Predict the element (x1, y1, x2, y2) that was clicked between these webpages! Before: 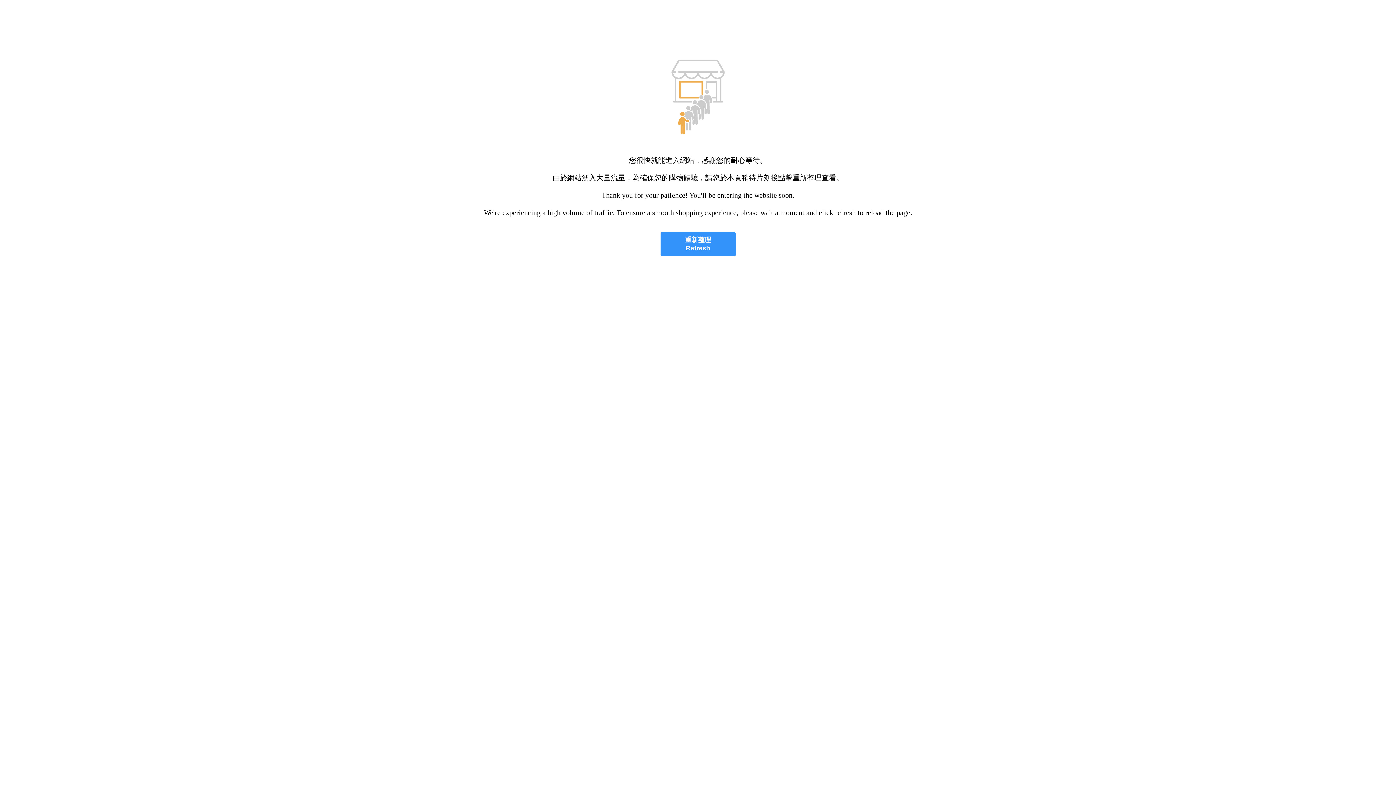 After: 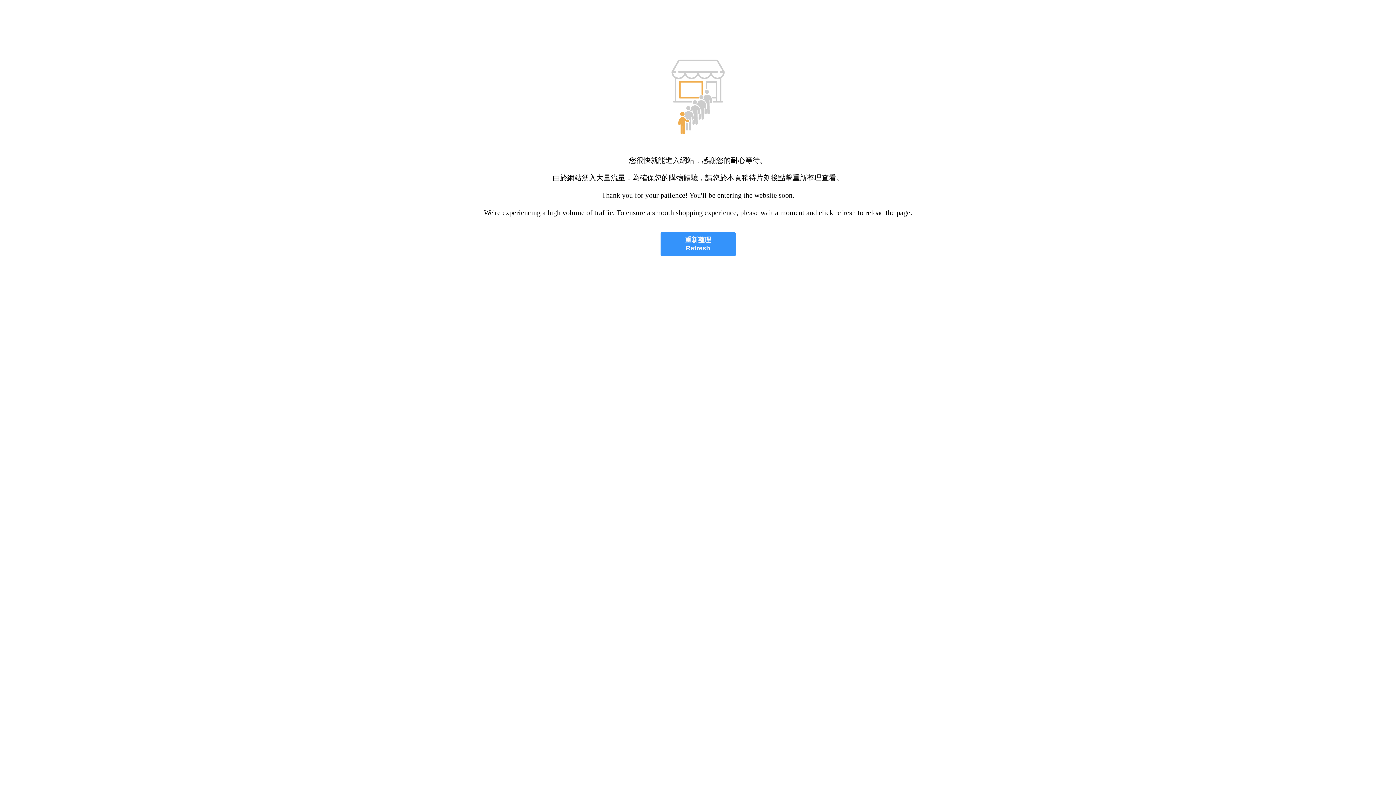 Action: bbox: (660, 232, 735, 256) label: 重新整理
Refresh